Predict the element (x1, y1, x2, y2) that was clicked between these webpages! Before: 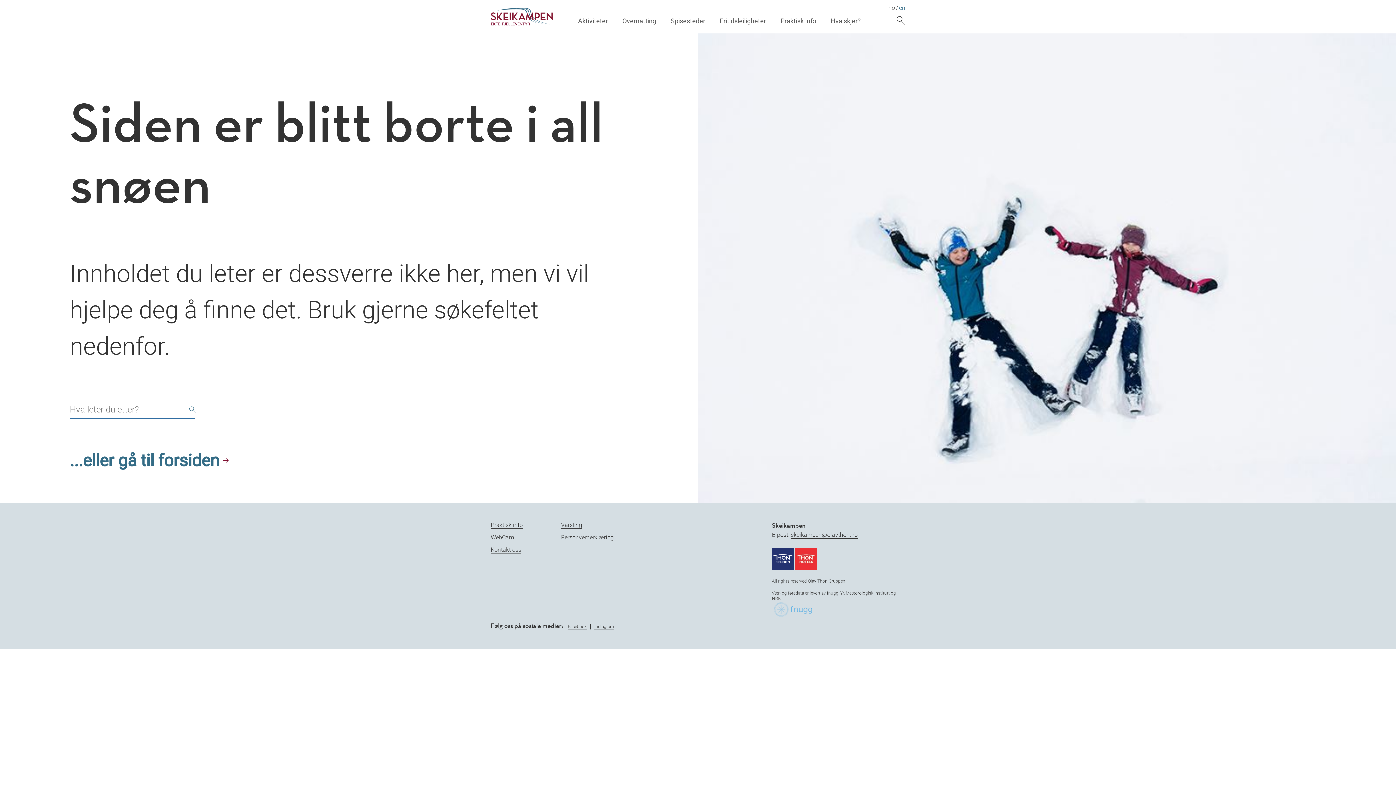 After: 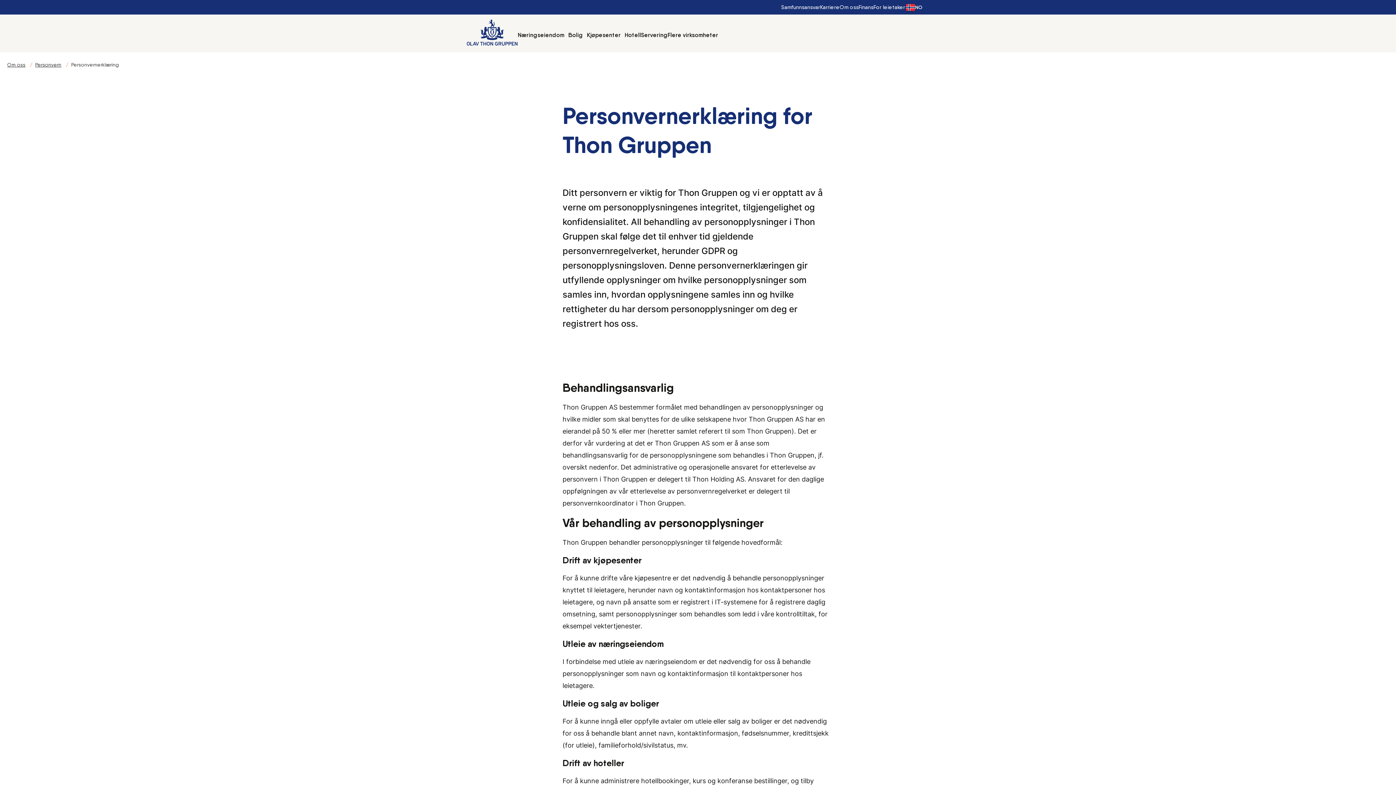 Action: label: Personvernerklæring bbox: (561, 534, 613, 541)